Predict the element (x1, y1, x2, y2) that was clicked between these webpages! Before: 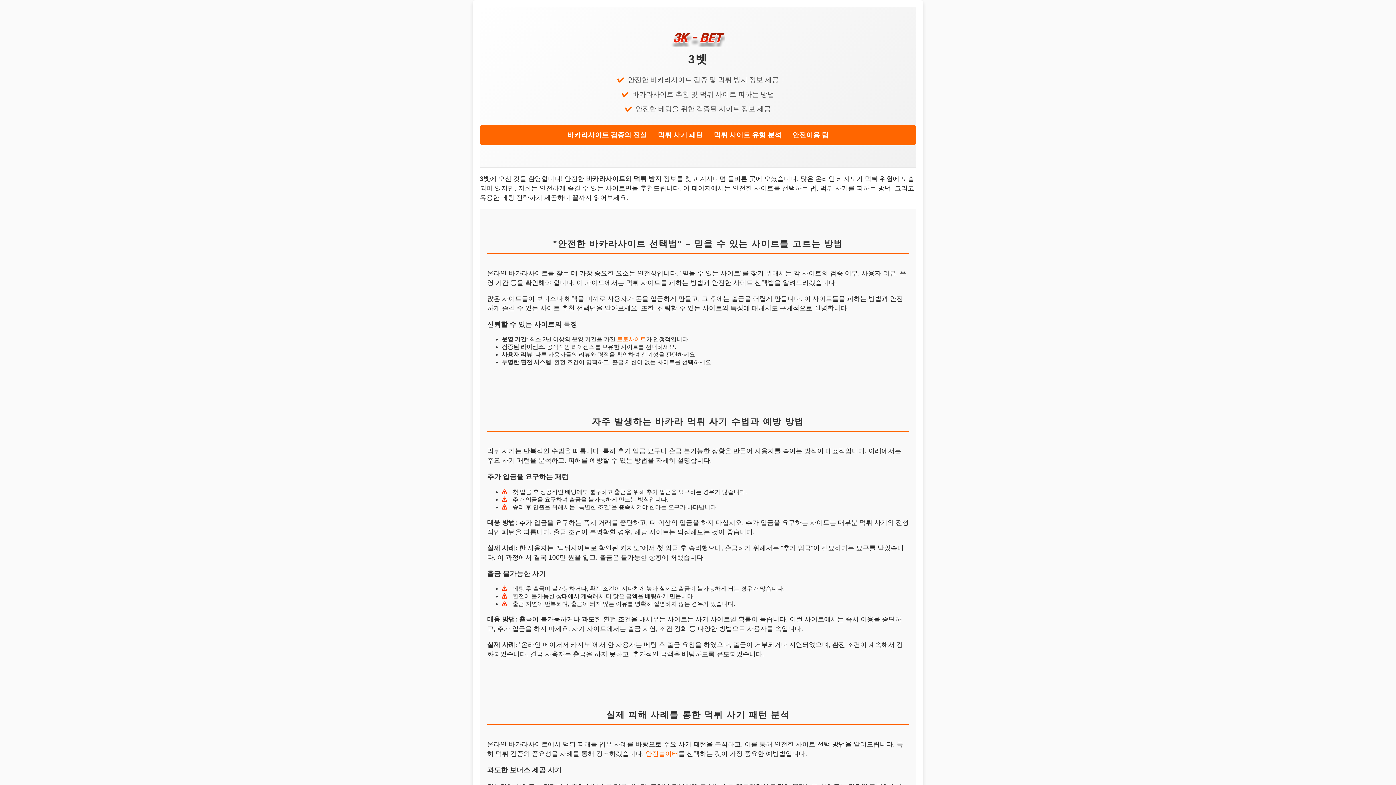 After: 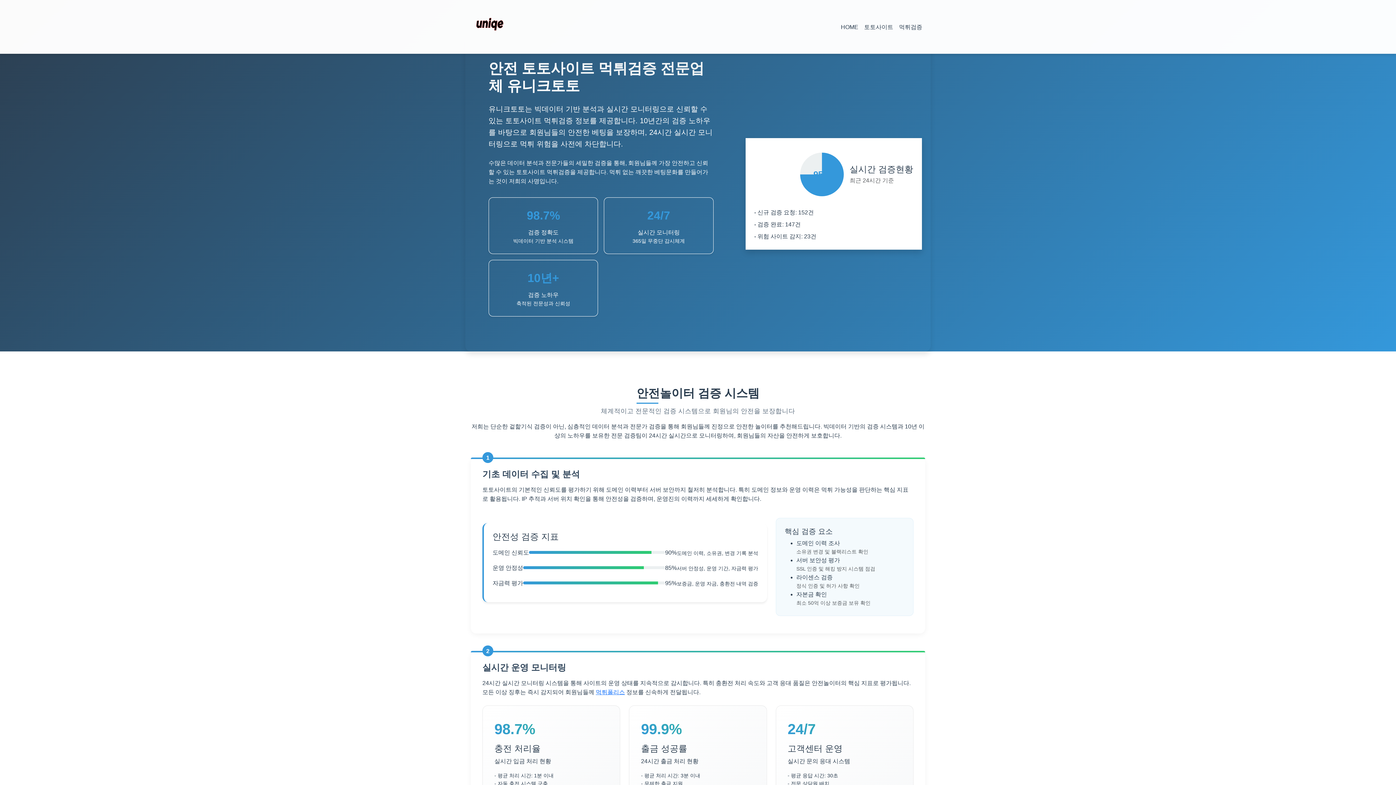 Action: bbox: (645, 750, 678, 757) label: 안전놀이터